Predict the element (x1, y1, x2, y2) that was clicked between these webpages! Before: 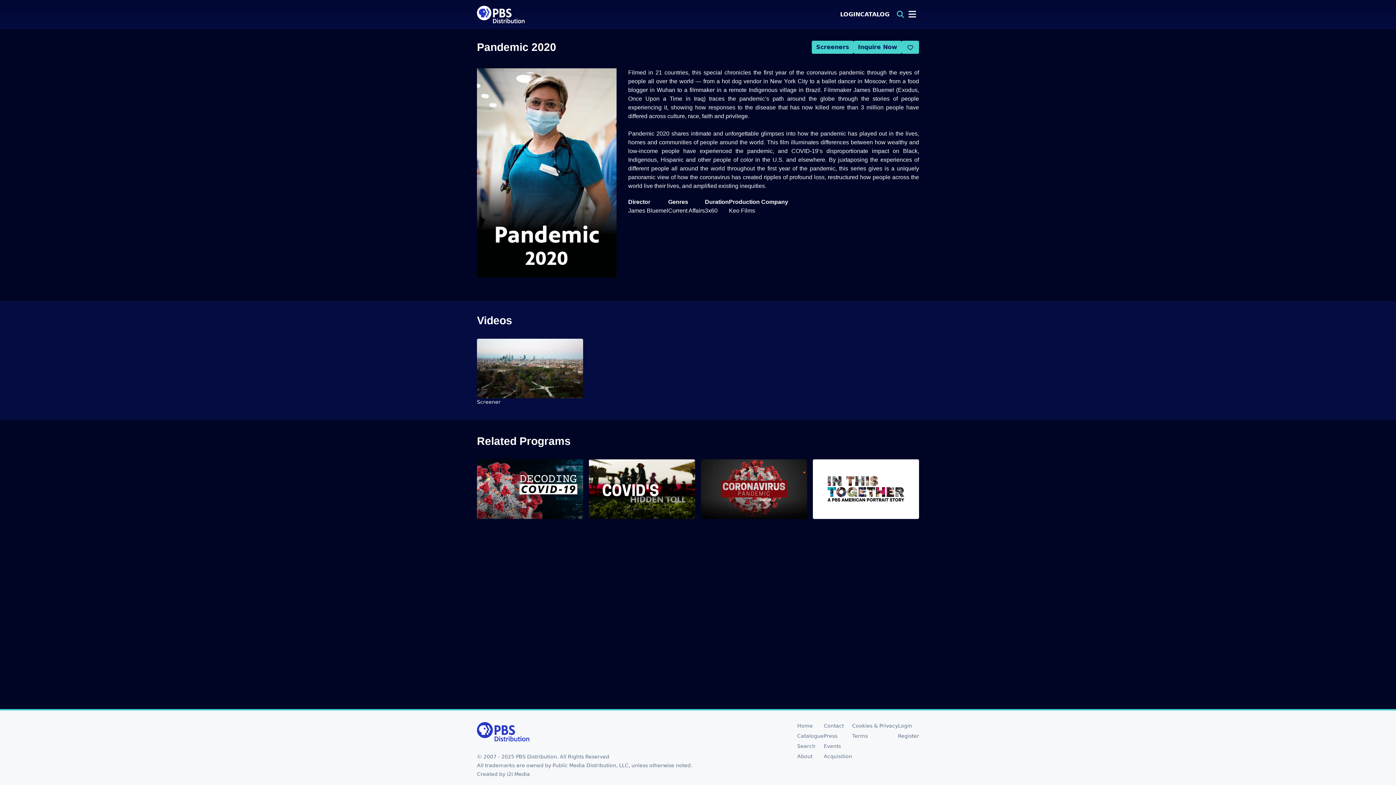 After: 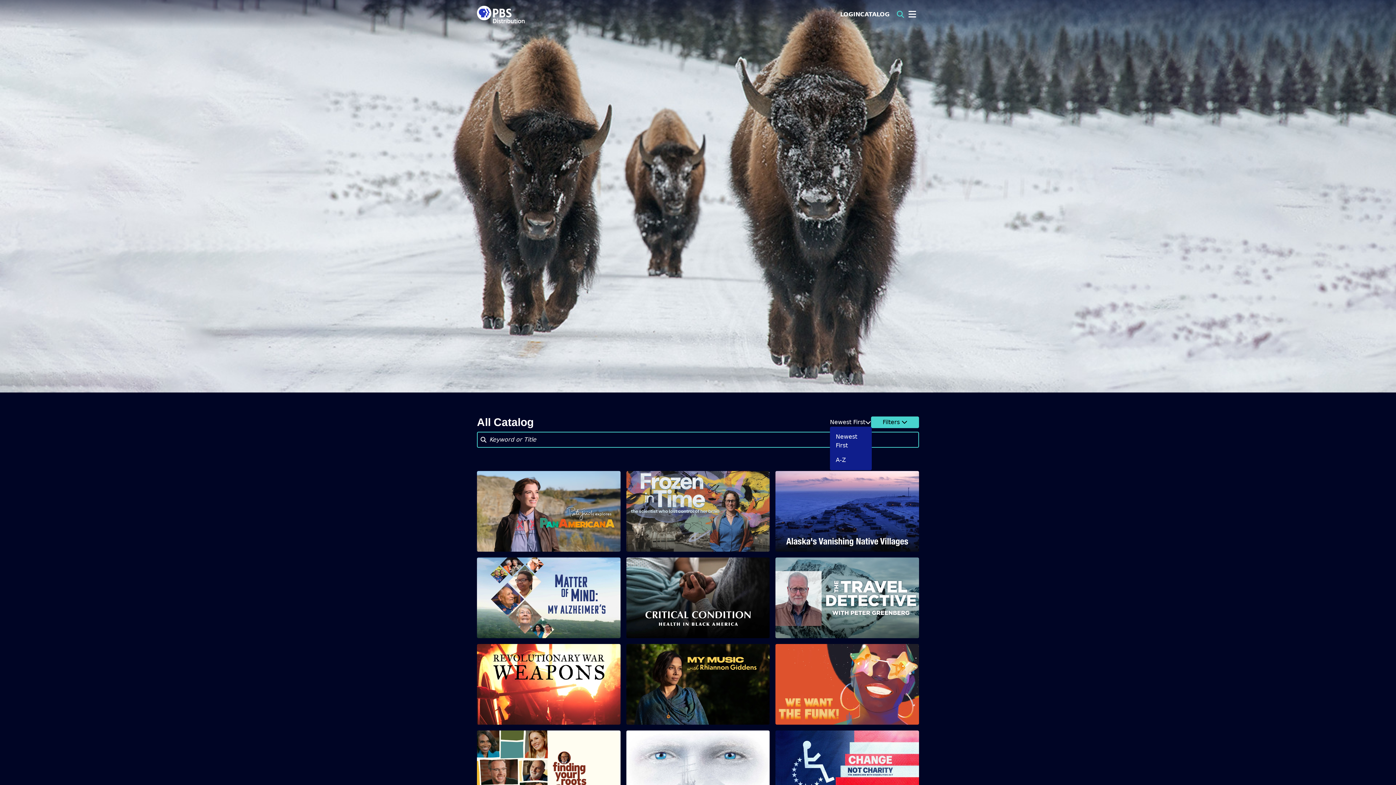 Action: bbox: (797, 743, 824, 750) label: Search